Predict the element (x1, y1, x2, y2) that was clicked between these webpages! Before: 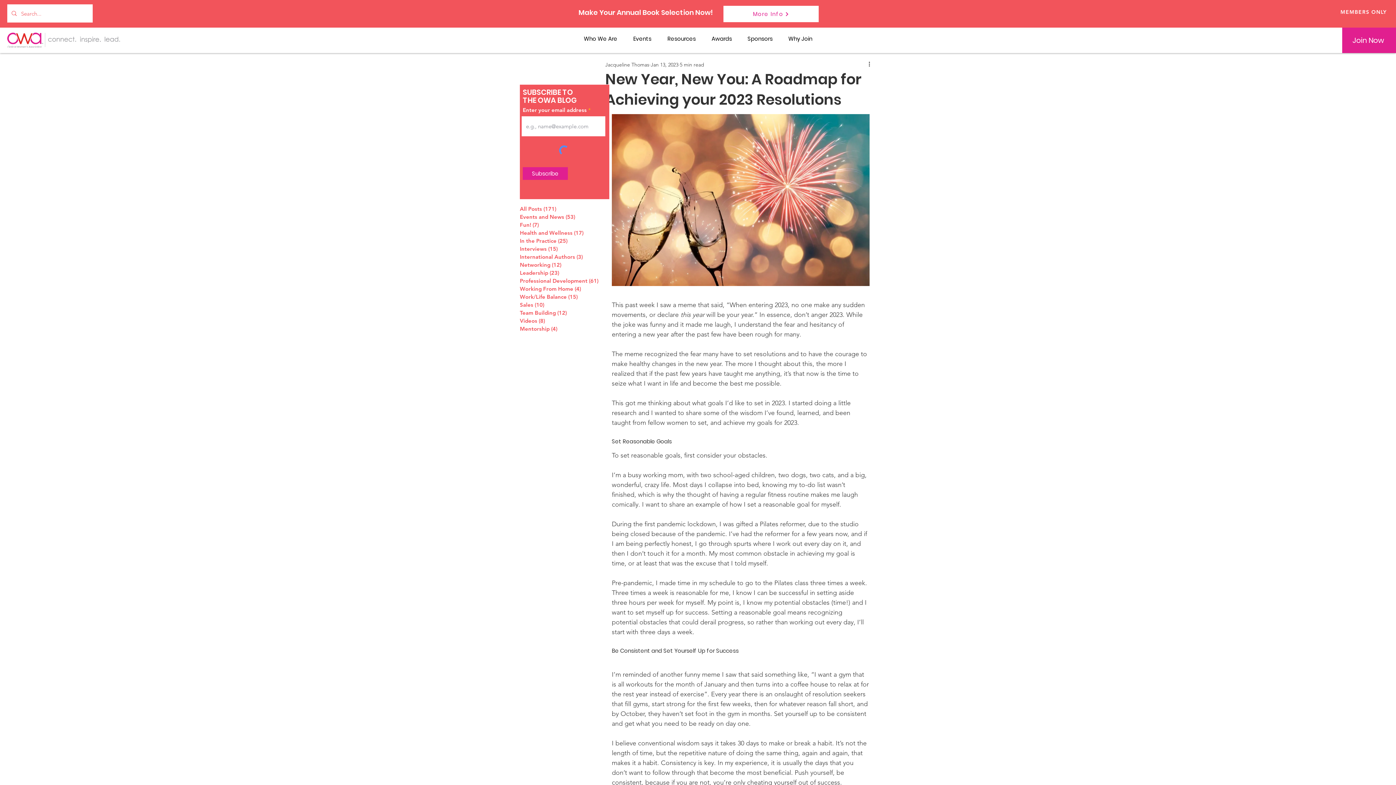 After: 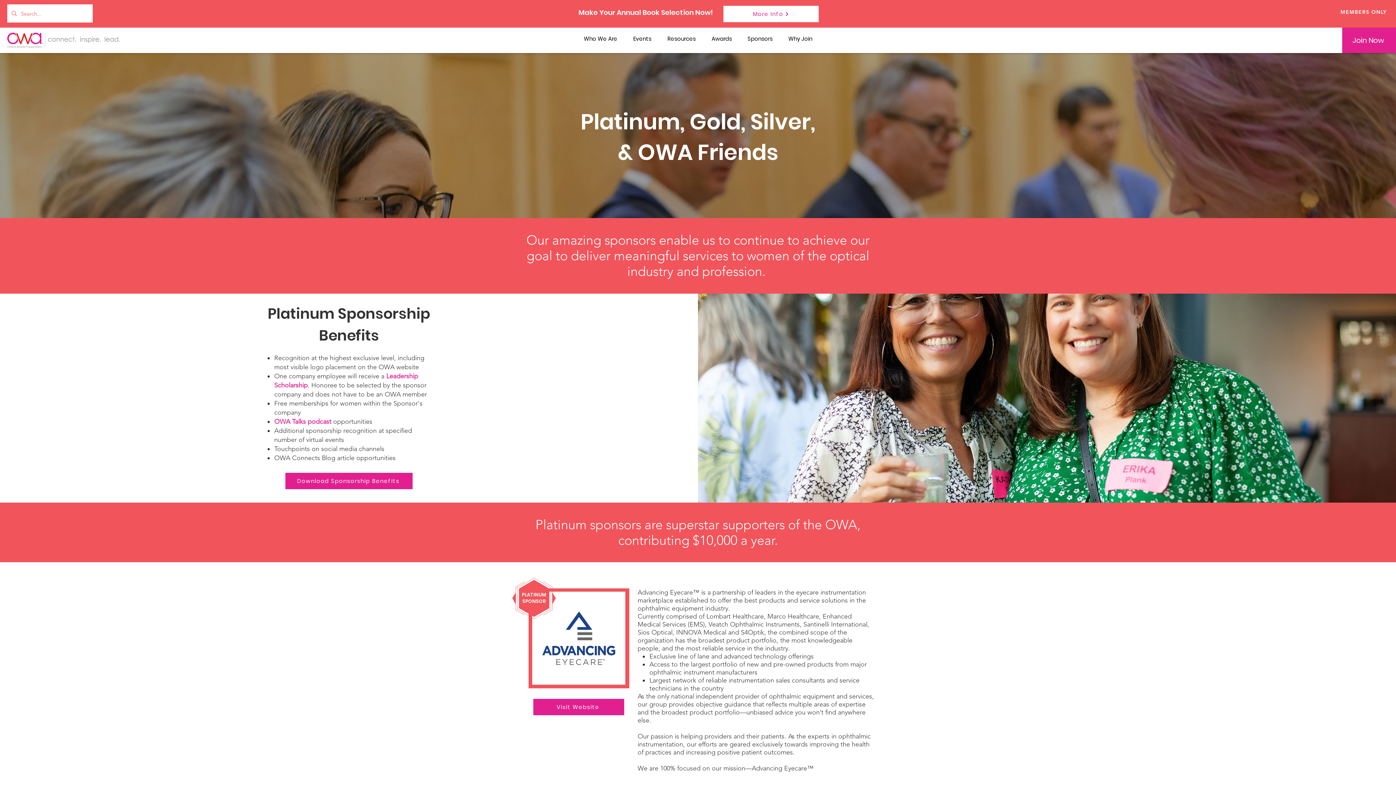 Action: bbox: (740, 31, 780, 46) label: Sponsors